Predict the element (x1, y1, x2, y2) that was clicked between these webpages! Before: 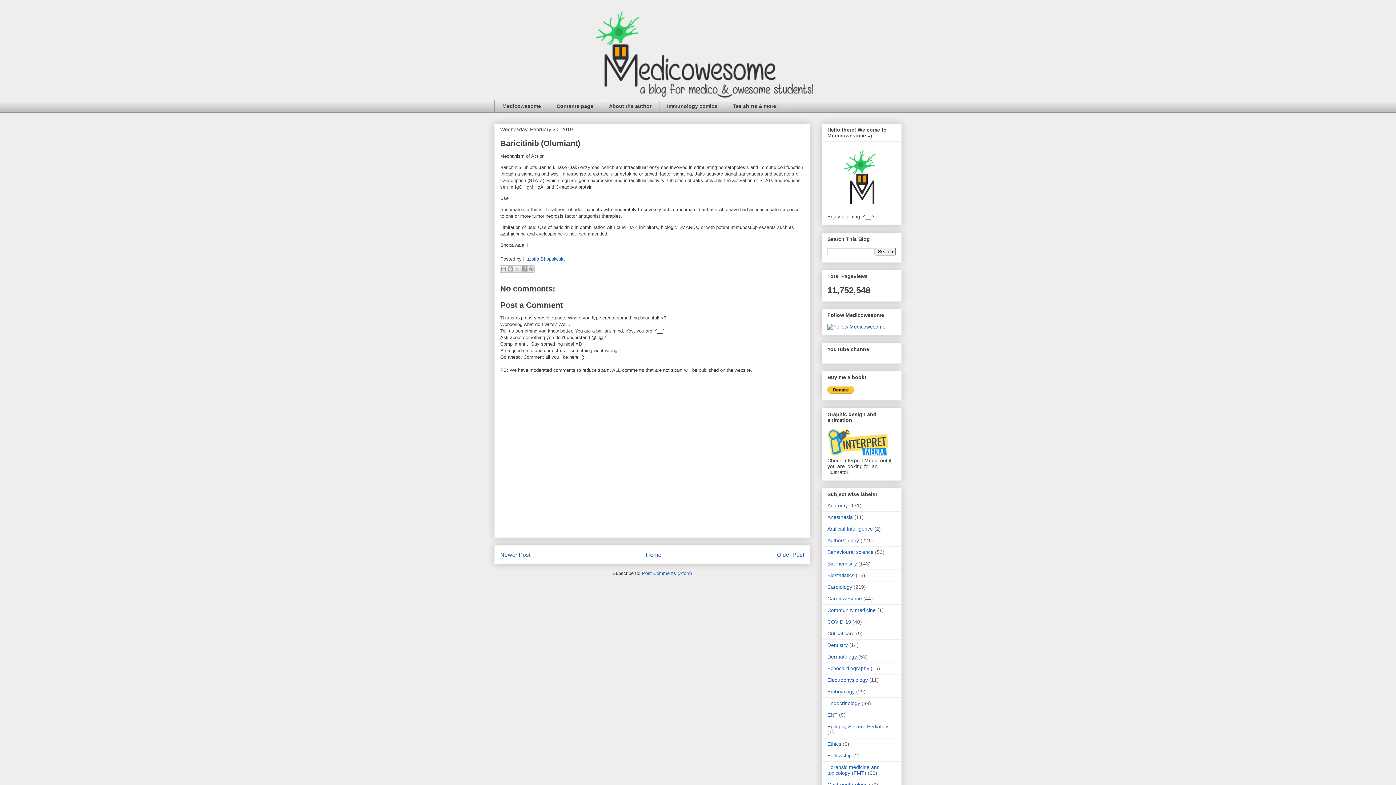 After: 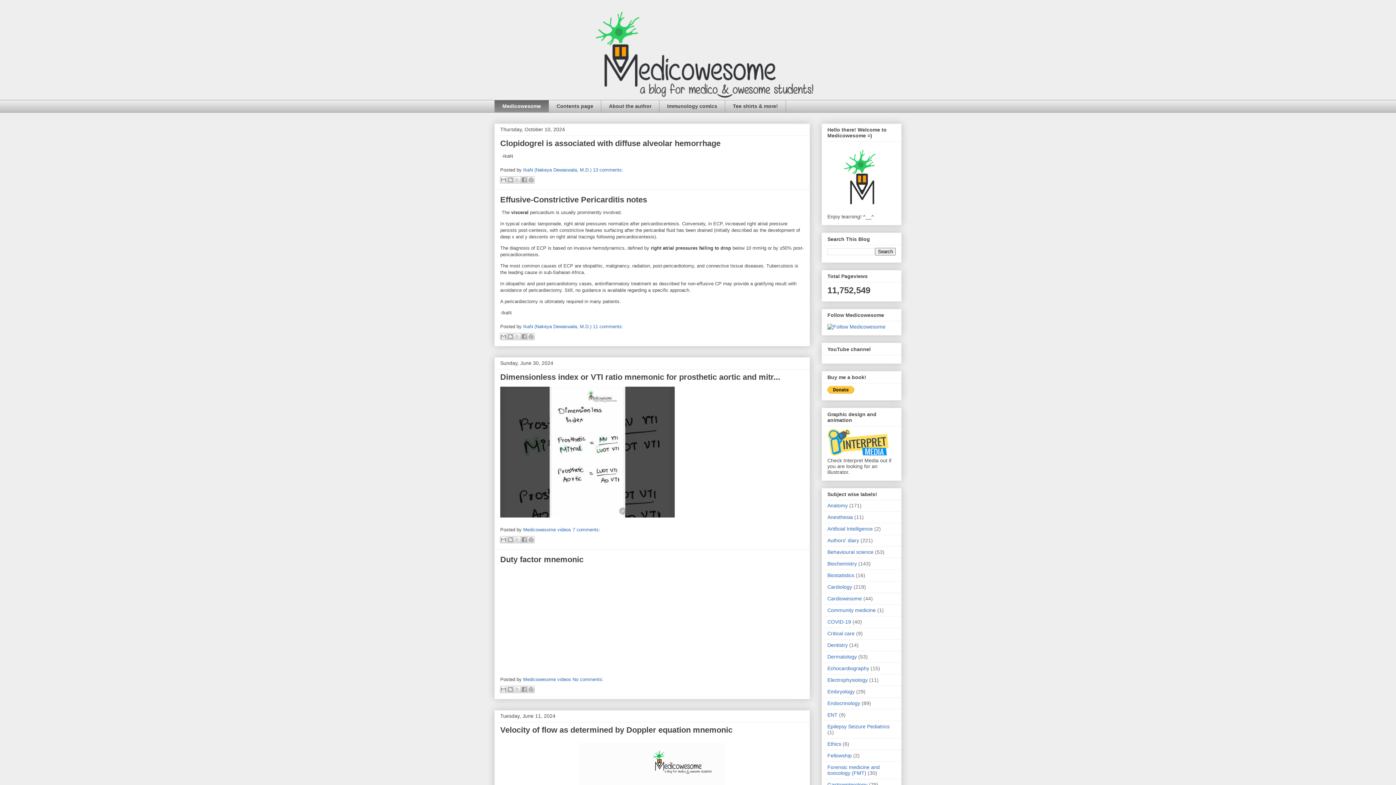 Action: label: Home bbox: (646, 552, 661, 558)